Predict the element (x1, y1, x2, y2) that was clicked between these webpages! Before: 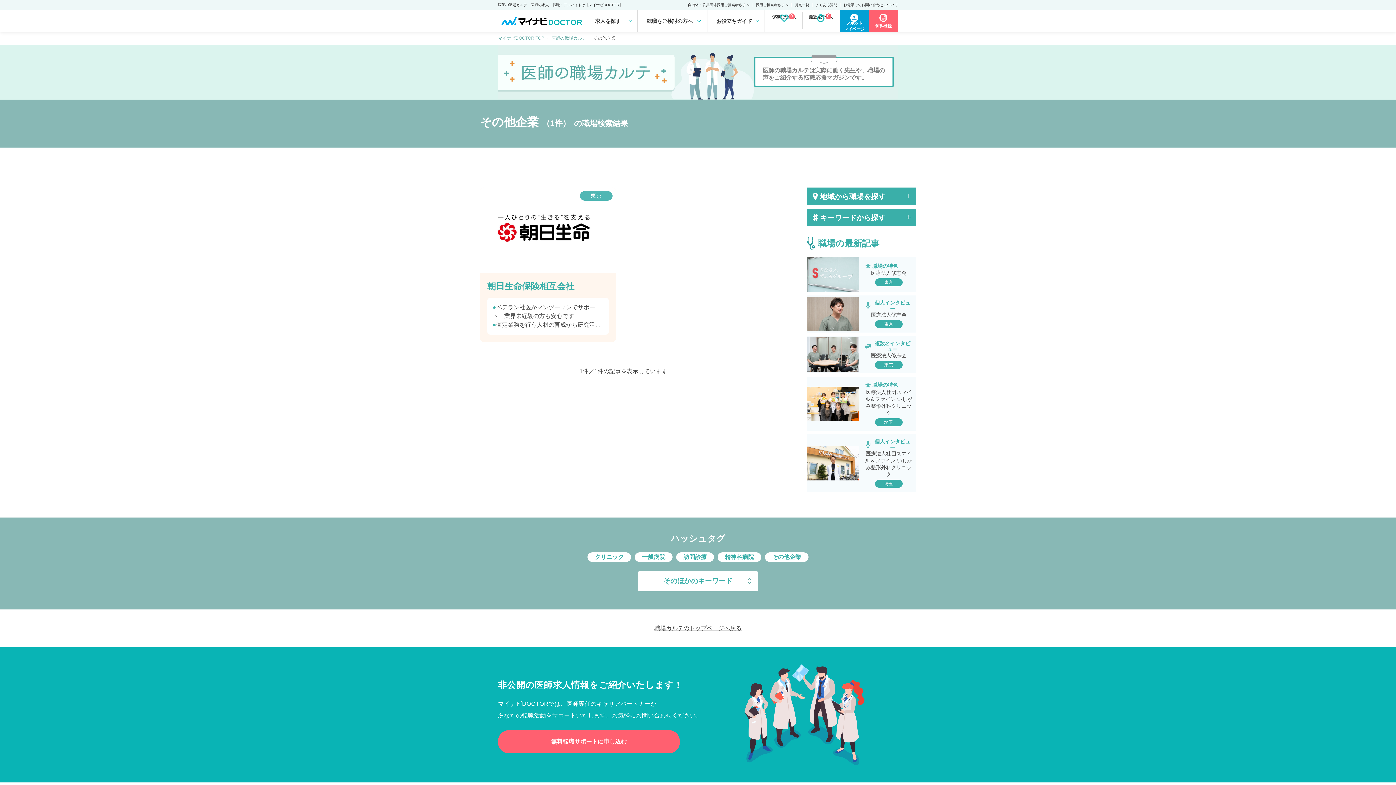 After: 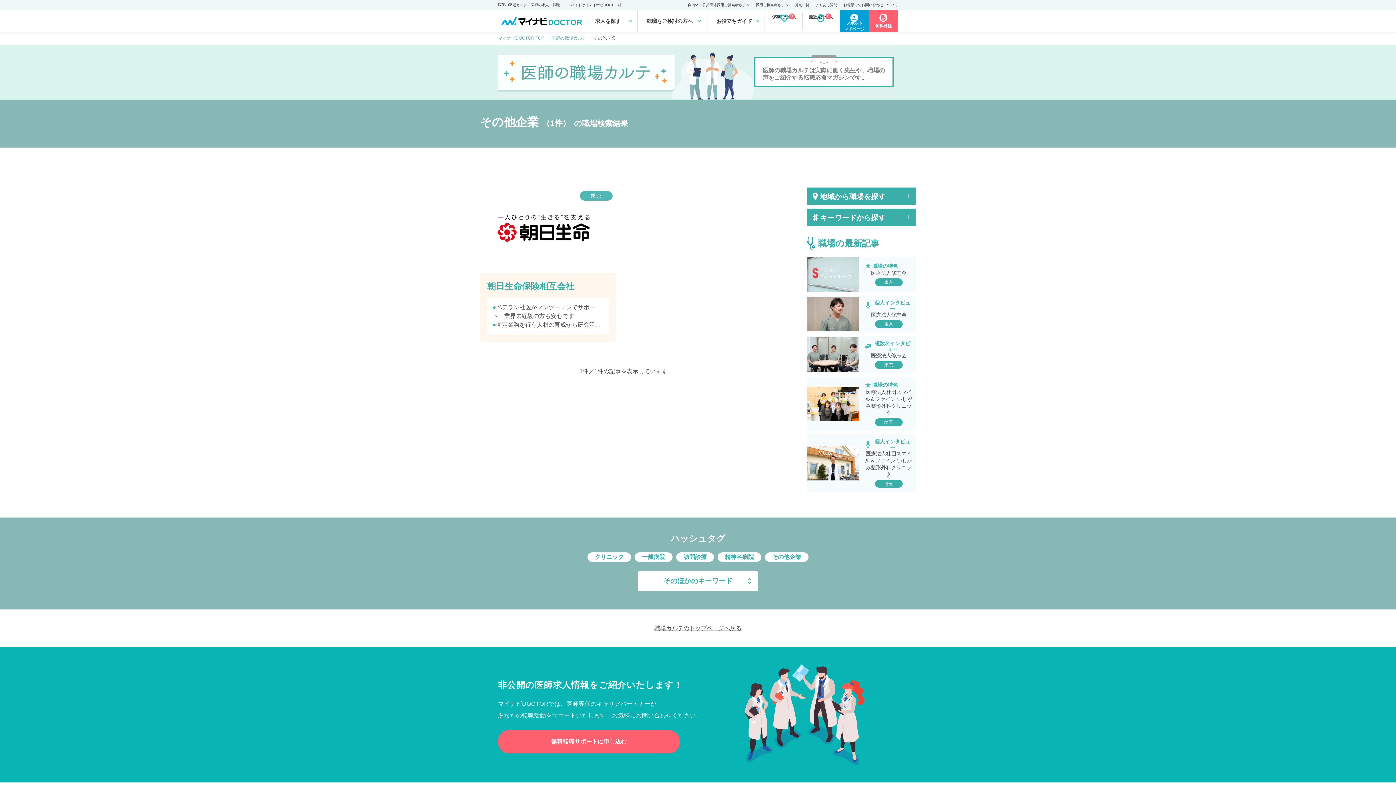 Action: label: スポット
マイページ bbox: (839, 10, 869, 32)